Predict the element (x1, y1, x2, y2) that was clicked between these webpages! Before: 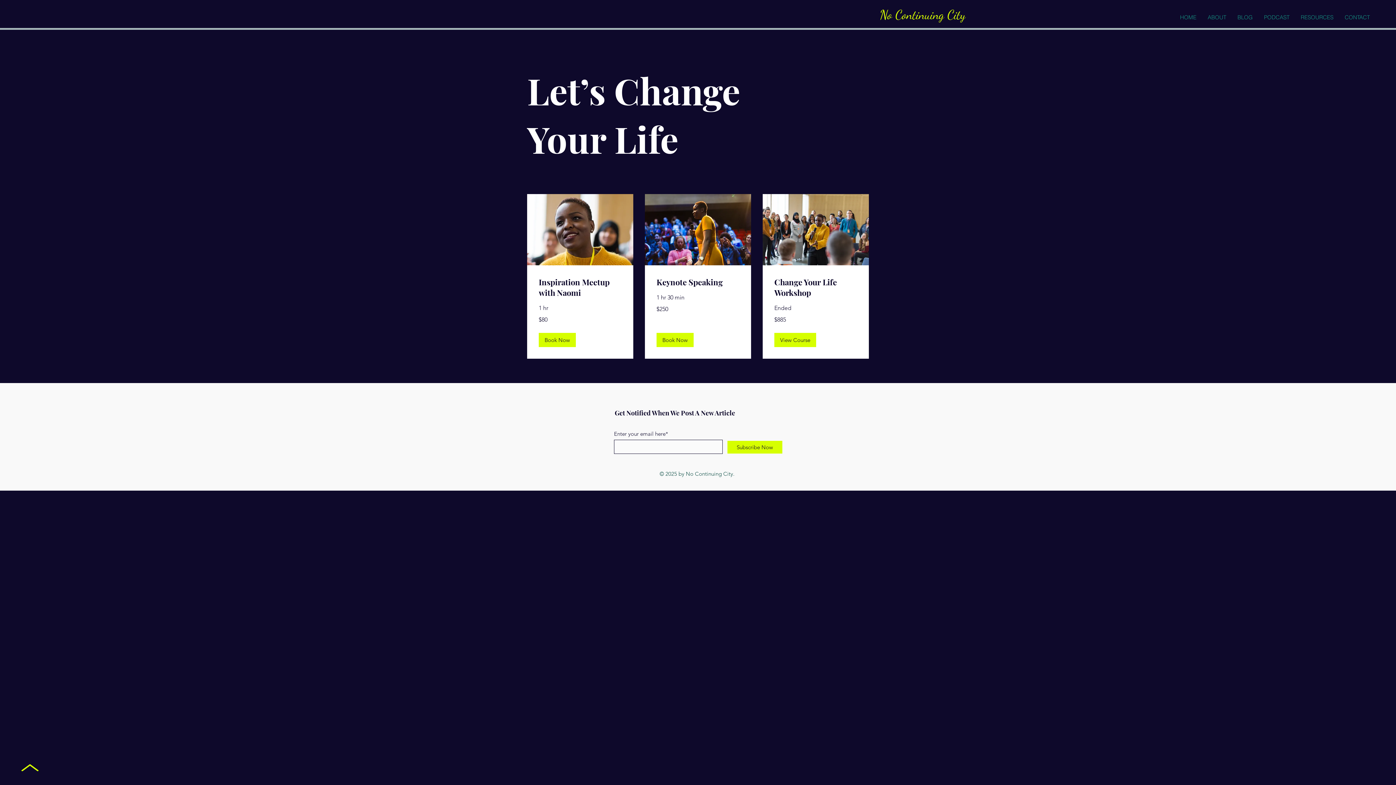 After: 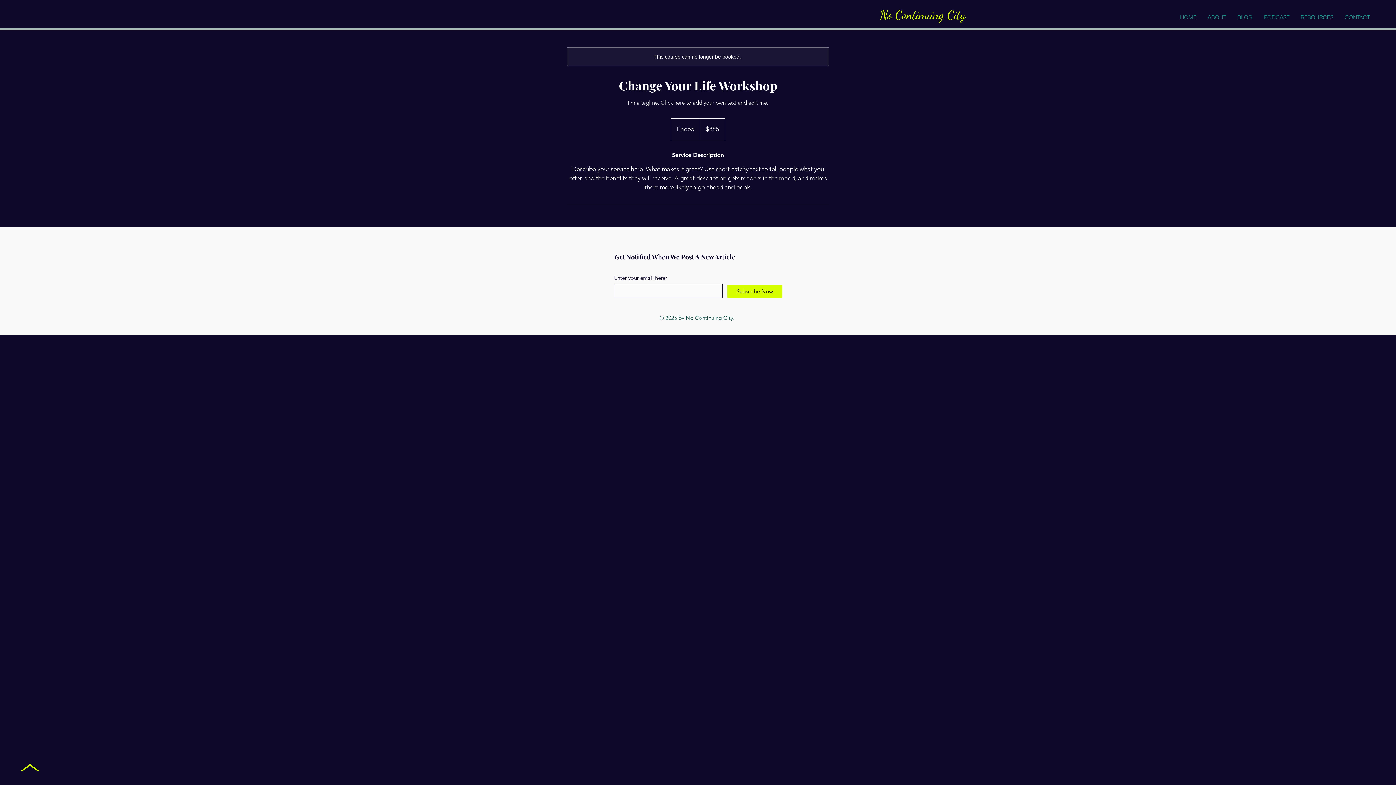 Action: label: View Course bbox: (774, 332, 816, 347)